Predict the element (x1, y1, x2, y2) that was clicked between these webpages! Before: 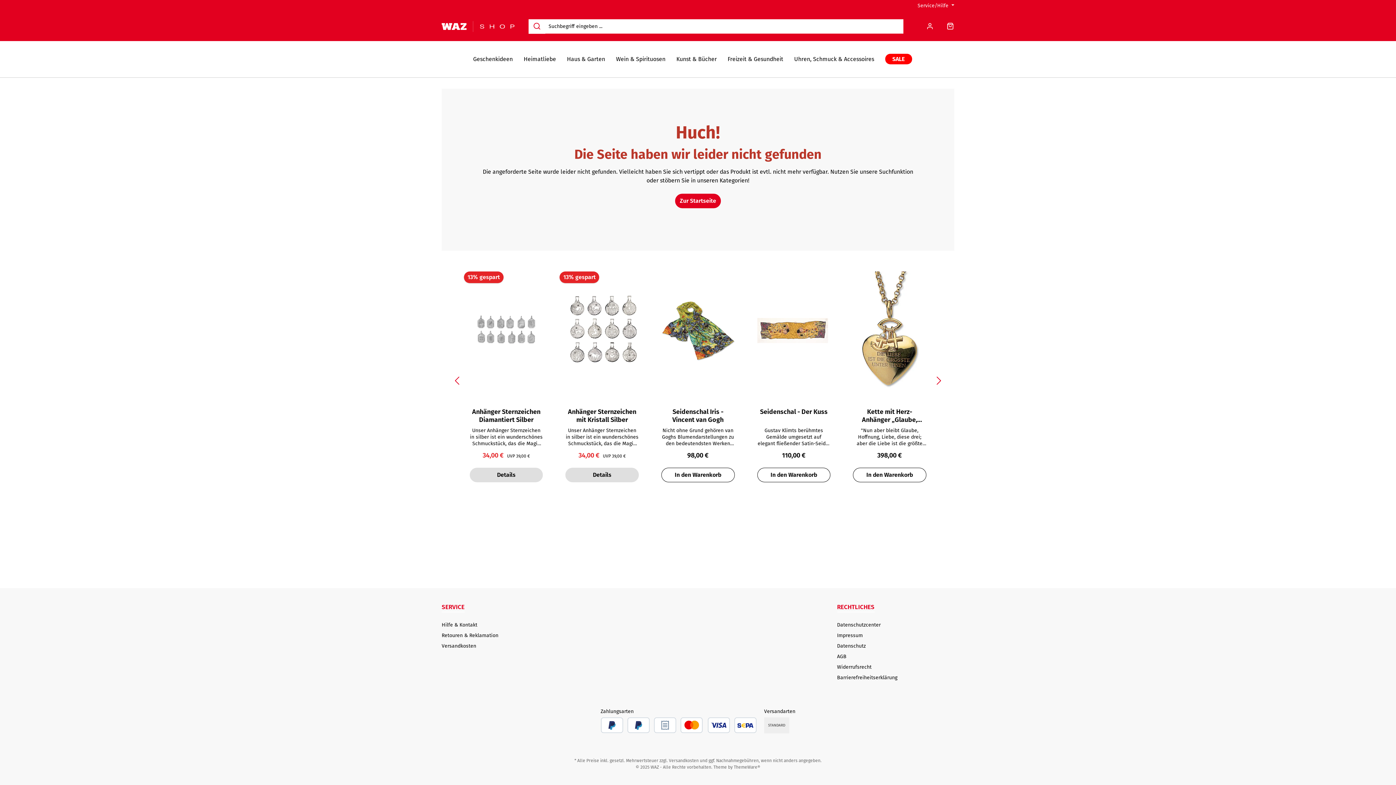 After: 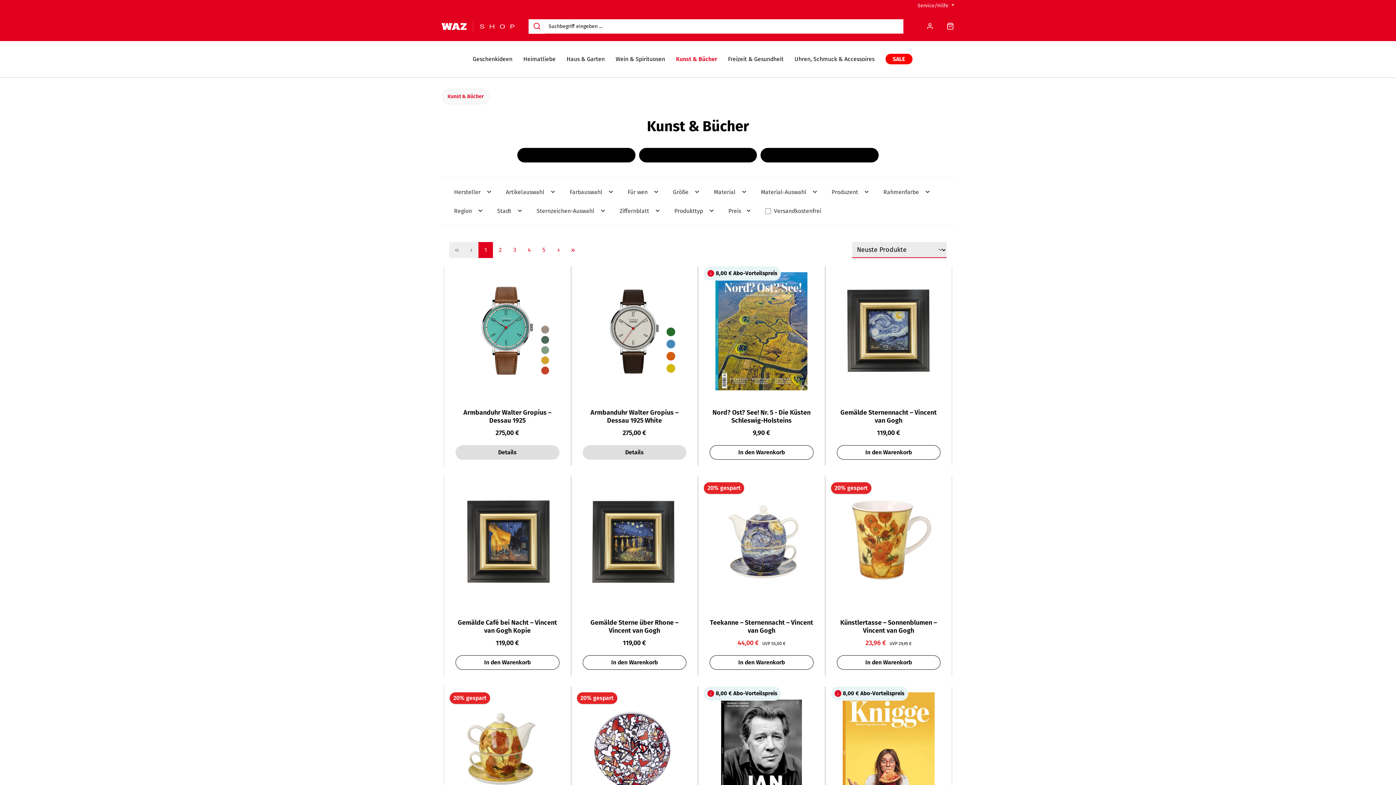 Action: label: Kunst & Bücher bbox: (676, 41, 727, 77)